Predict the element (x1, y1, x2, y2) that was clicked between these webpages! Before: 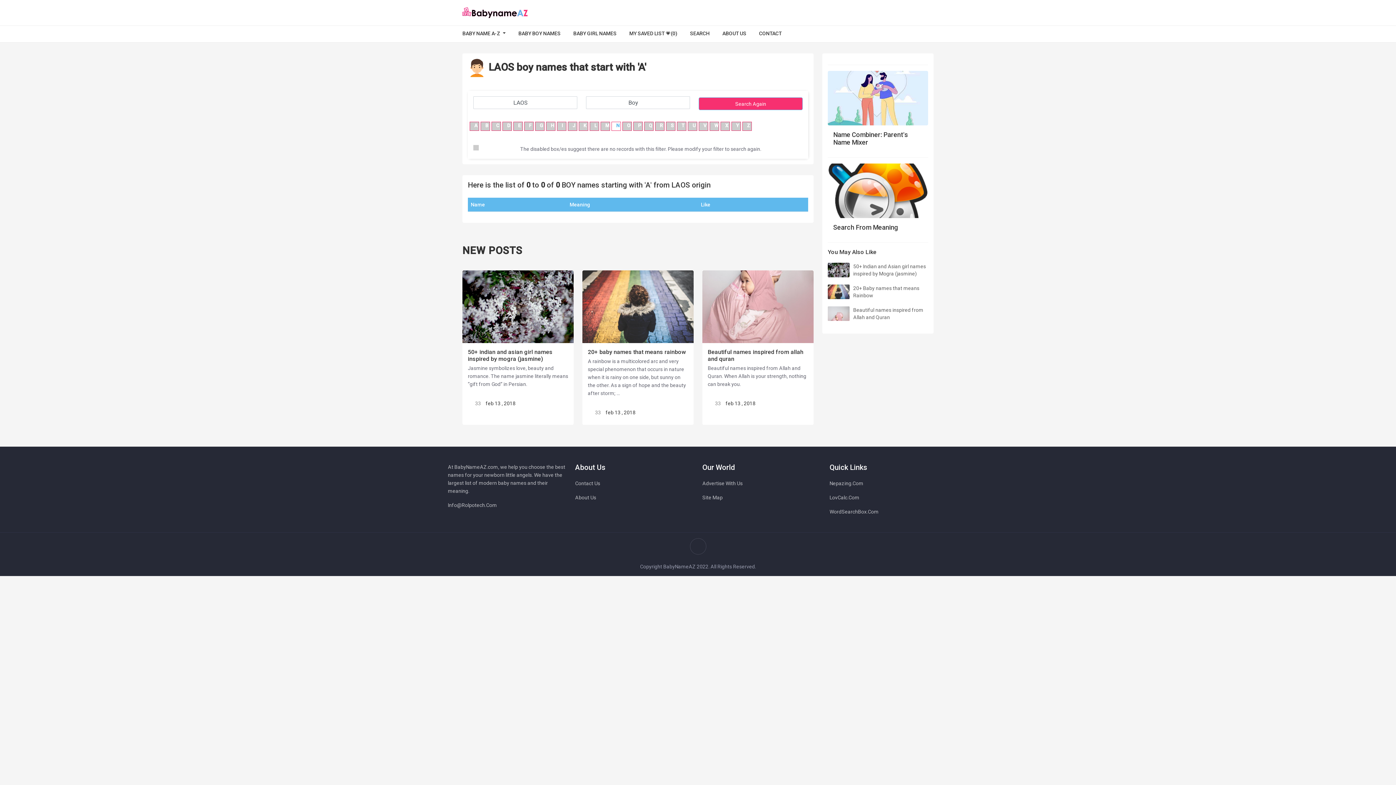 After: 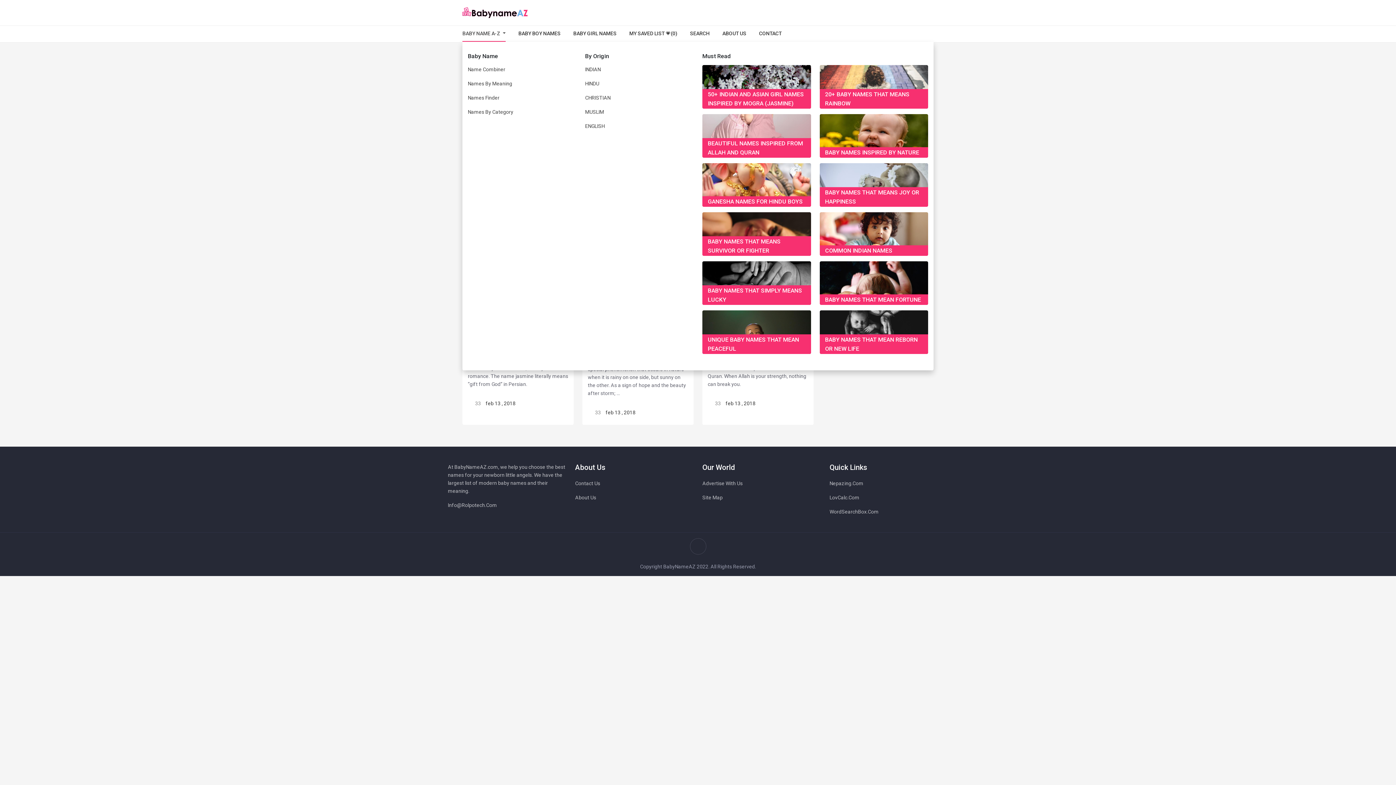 Action: bbox: (462, 25, 505, 40) label: BABY NAME A-Z 